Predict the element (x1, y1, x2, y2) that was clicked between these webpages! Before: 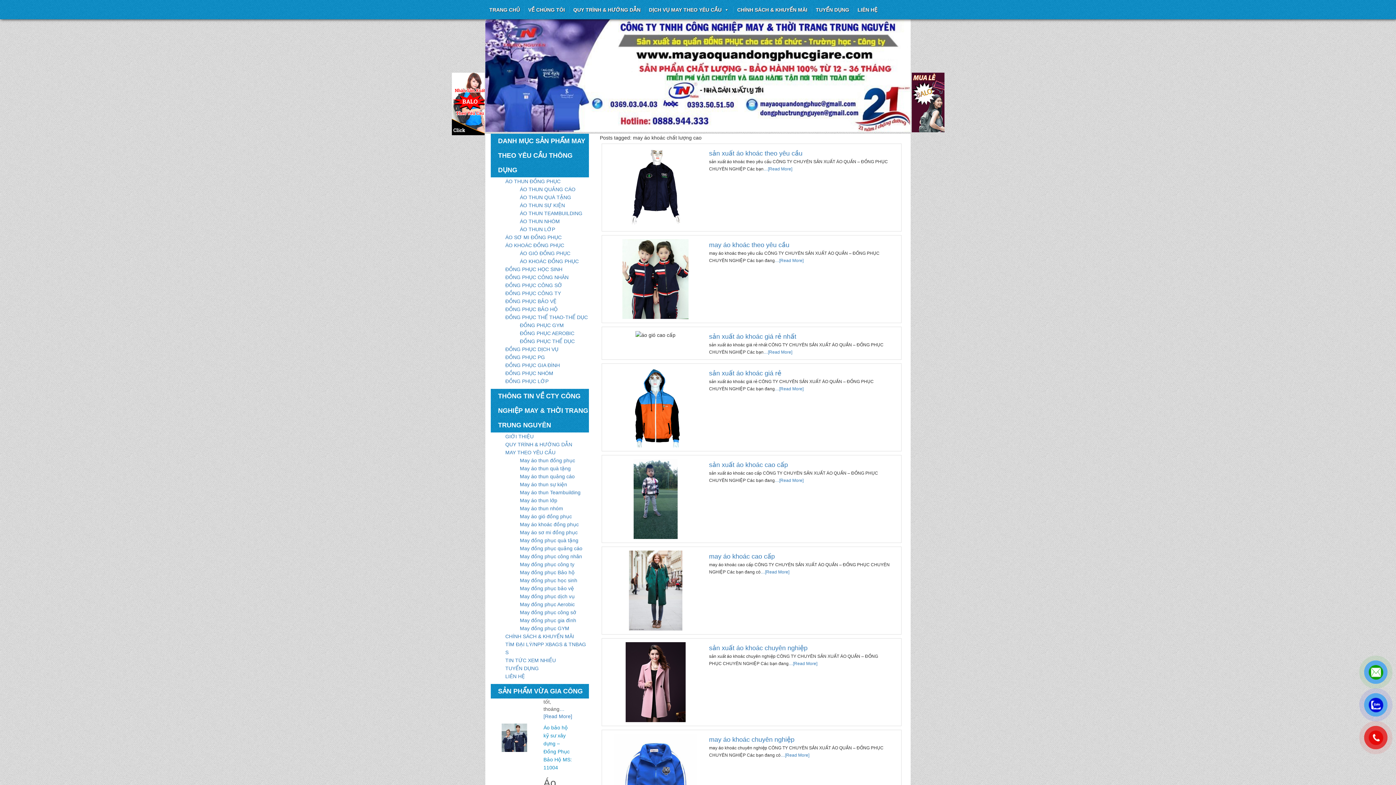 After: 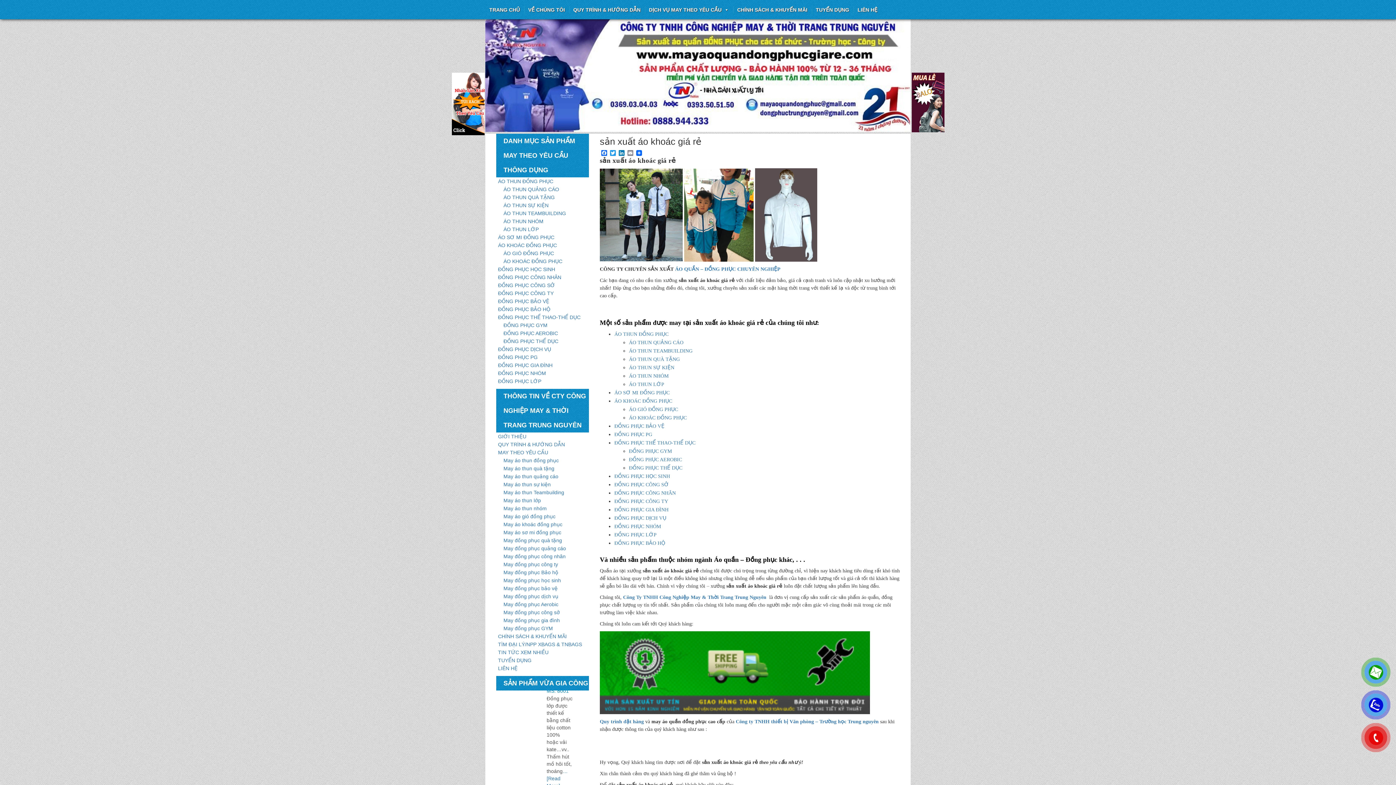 Action: bbox: (775, 386, 803, 391) label: …[Read More]